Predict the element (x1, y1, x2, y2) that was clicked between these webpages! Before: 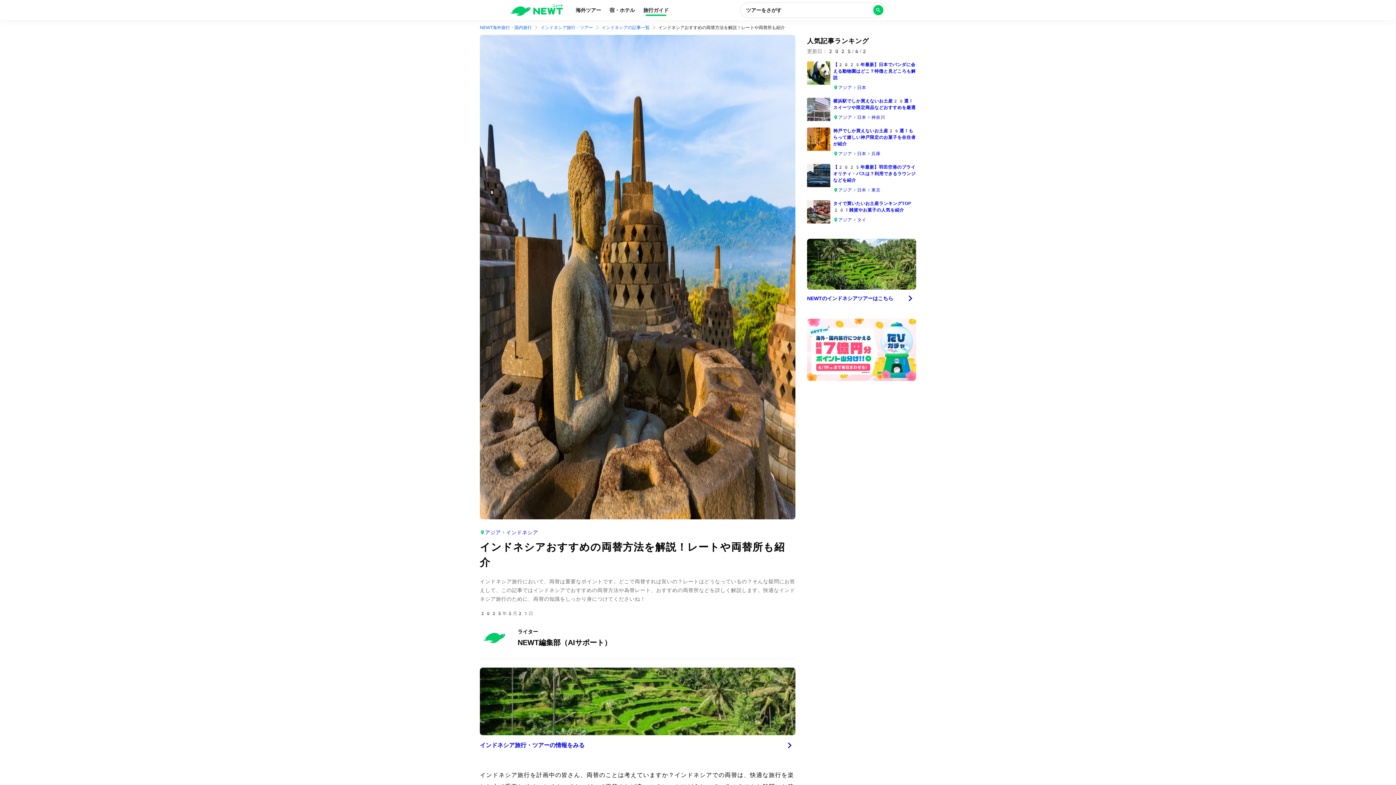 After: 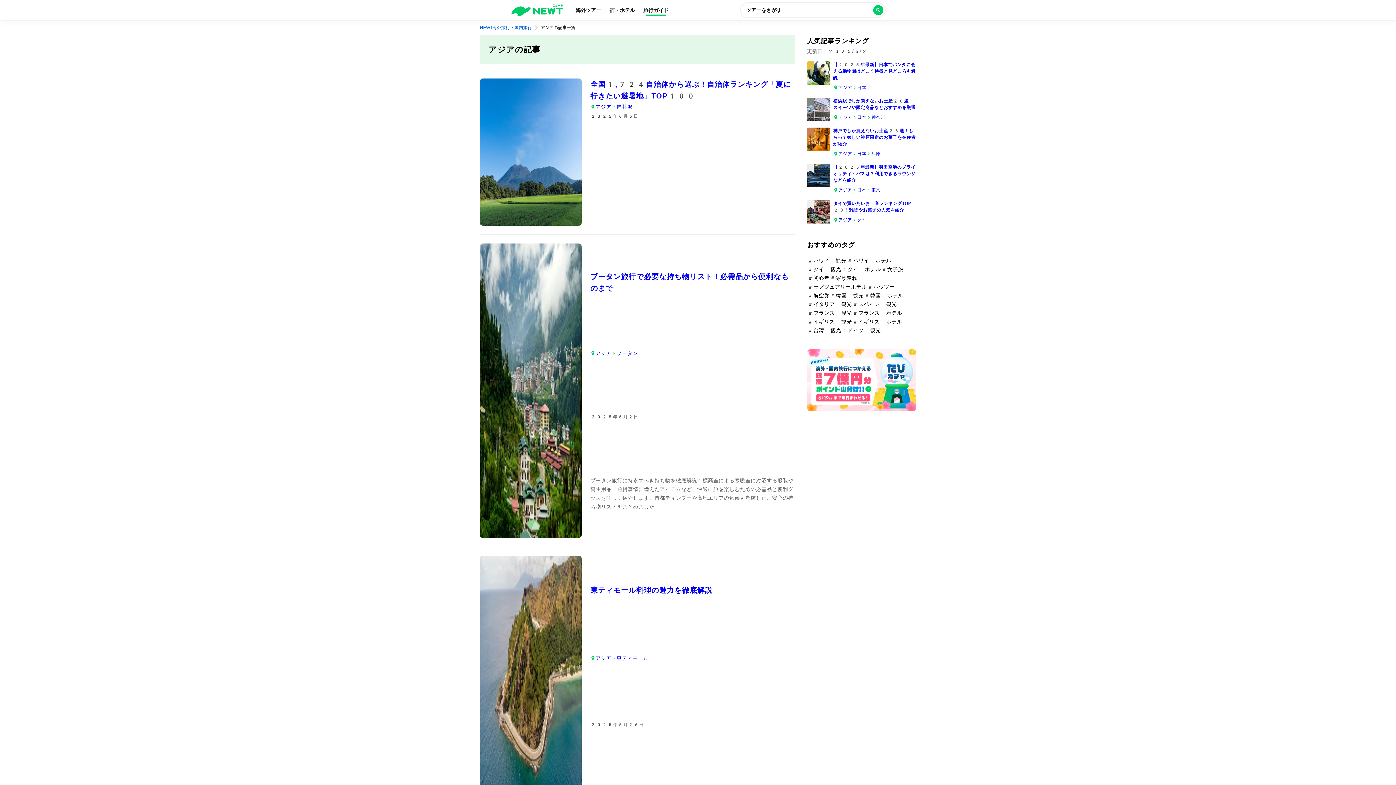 Action: label: アジア bbox: (838, 149, 852, 158)